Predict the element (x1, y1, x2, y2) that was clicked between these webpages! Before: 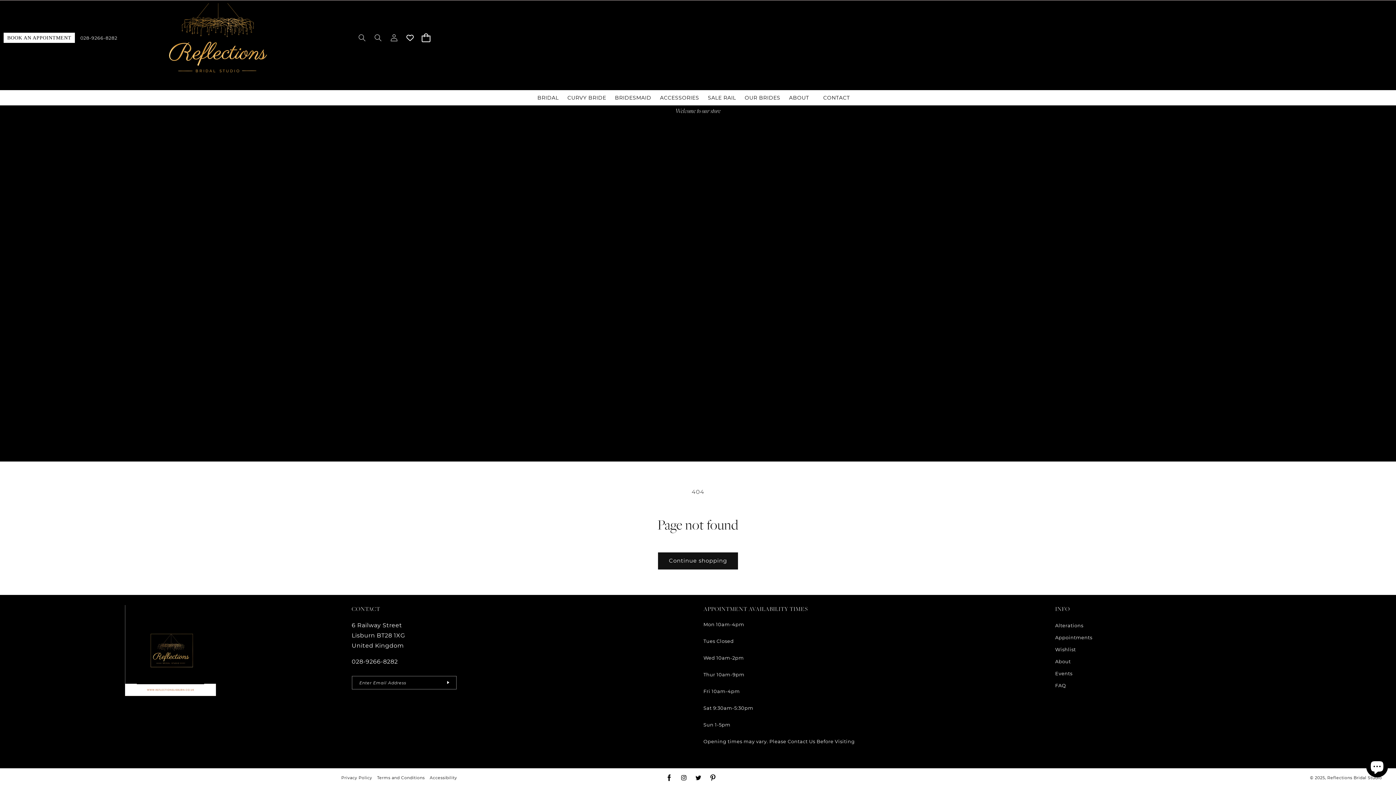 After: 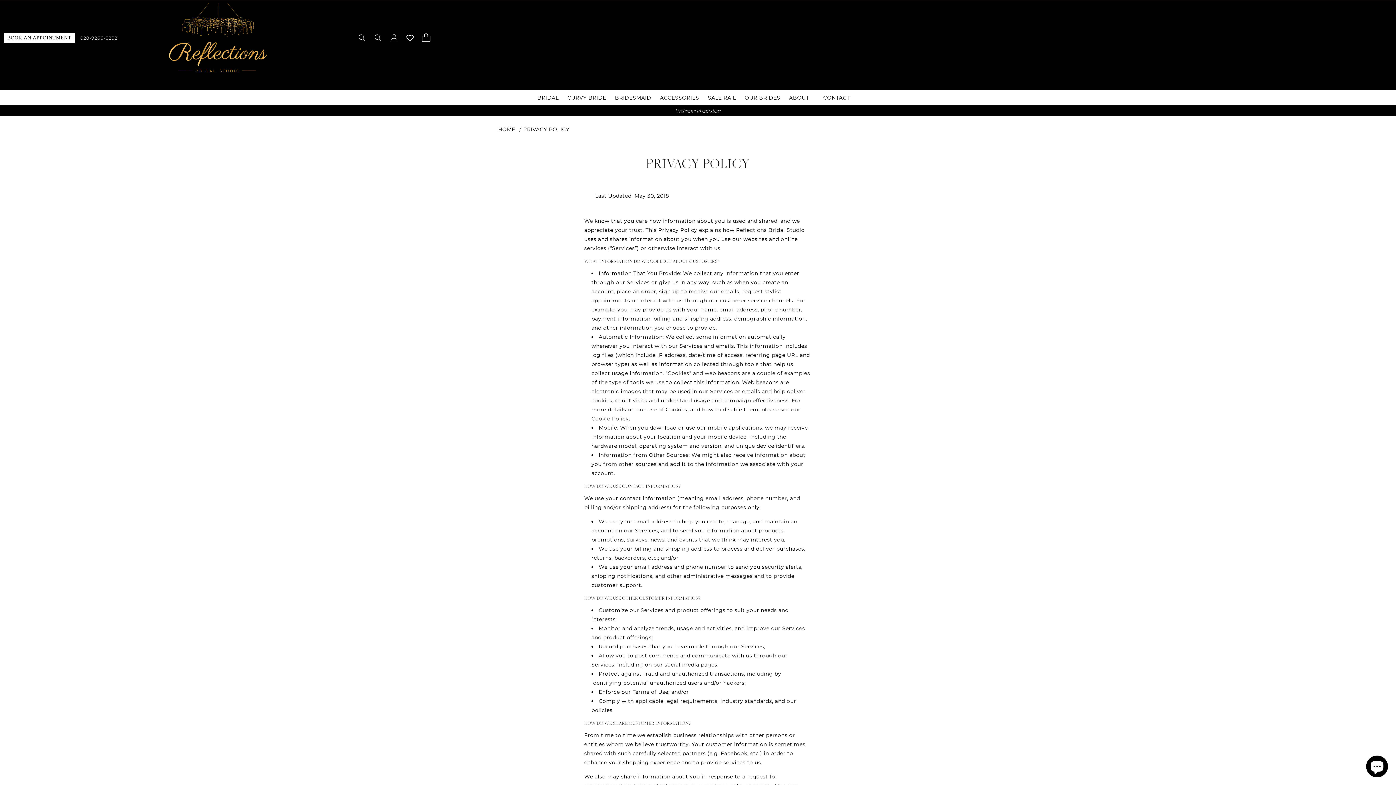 Action: label: Privacy Policy bbox: (341, 770, 372, 785)